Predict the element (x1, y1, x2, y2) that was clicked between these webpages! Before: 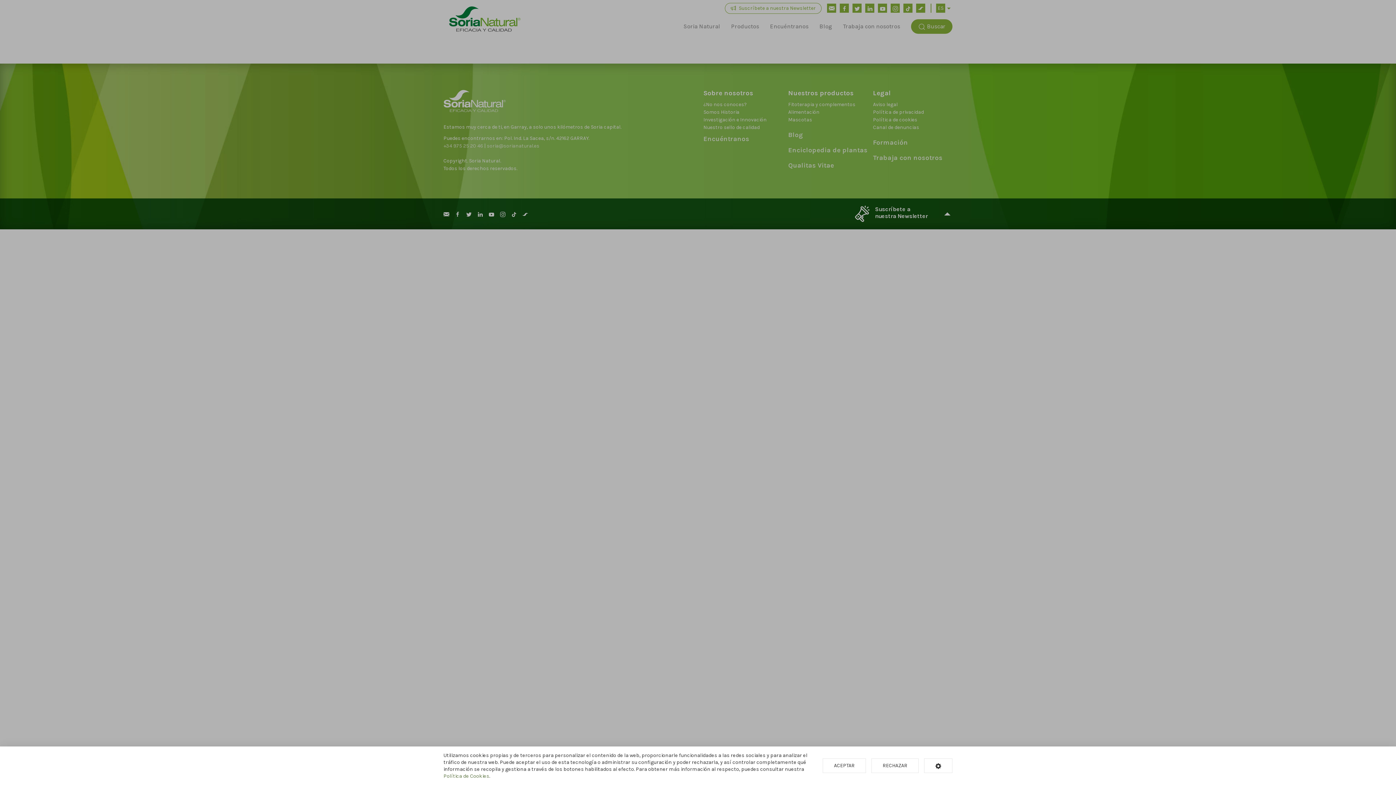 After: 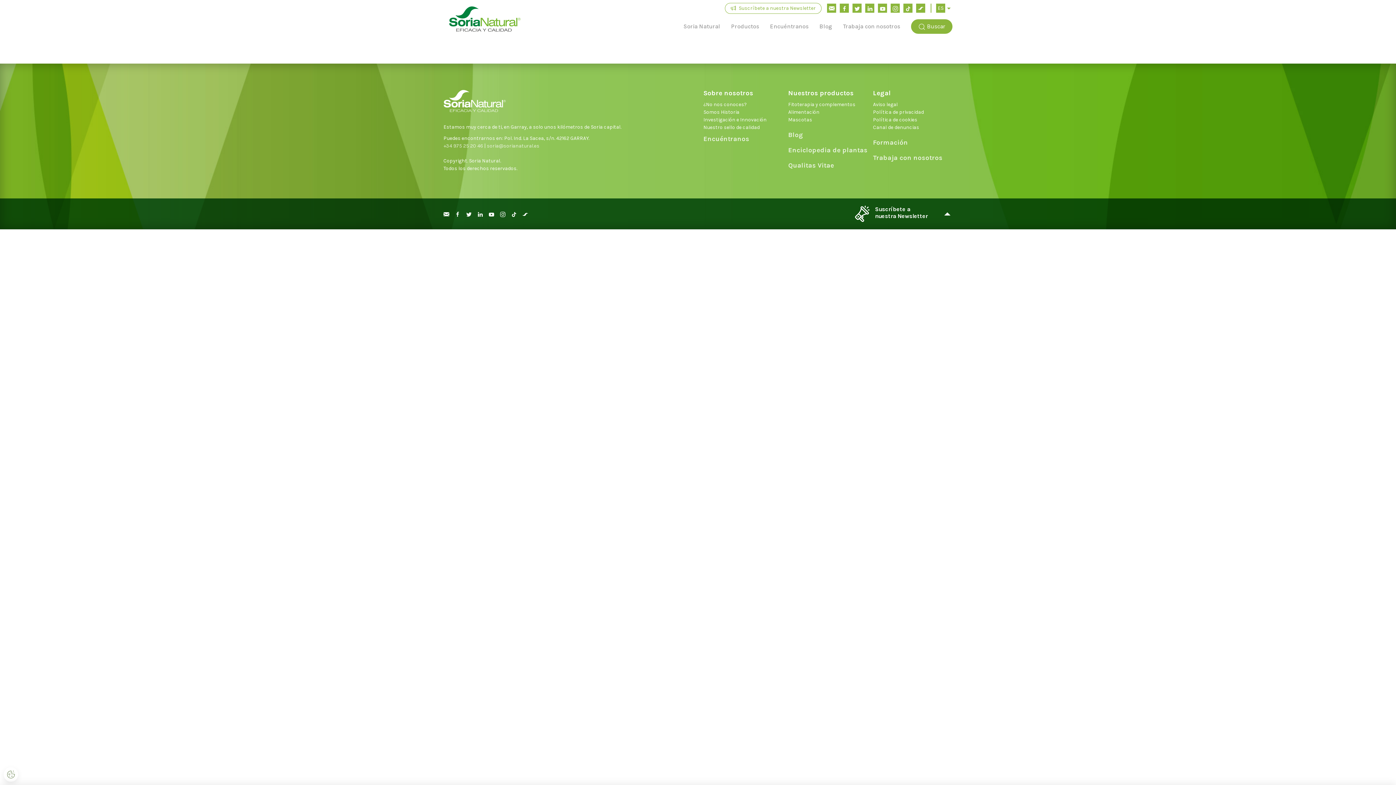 Action: bbox: (822, 758, 866, 773) label: ACEPTAR